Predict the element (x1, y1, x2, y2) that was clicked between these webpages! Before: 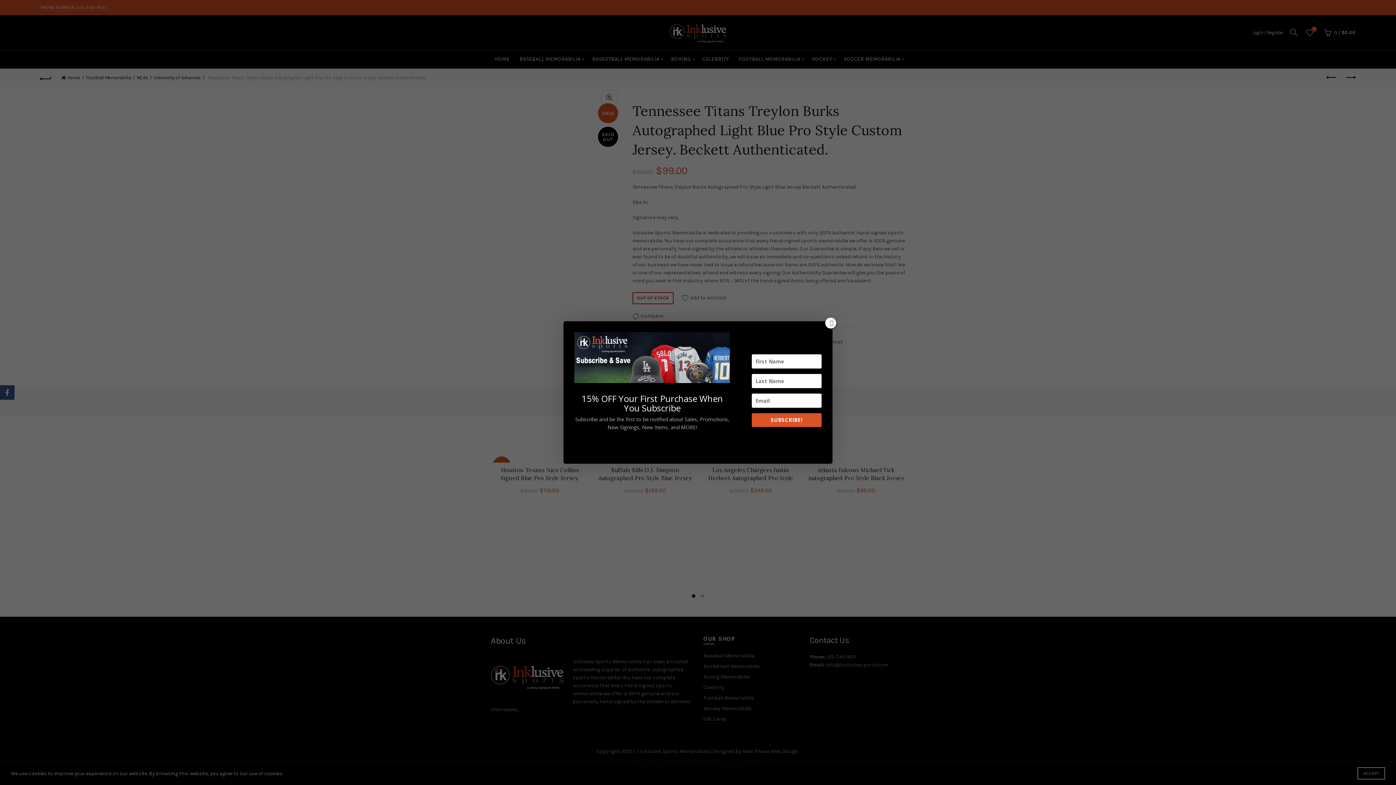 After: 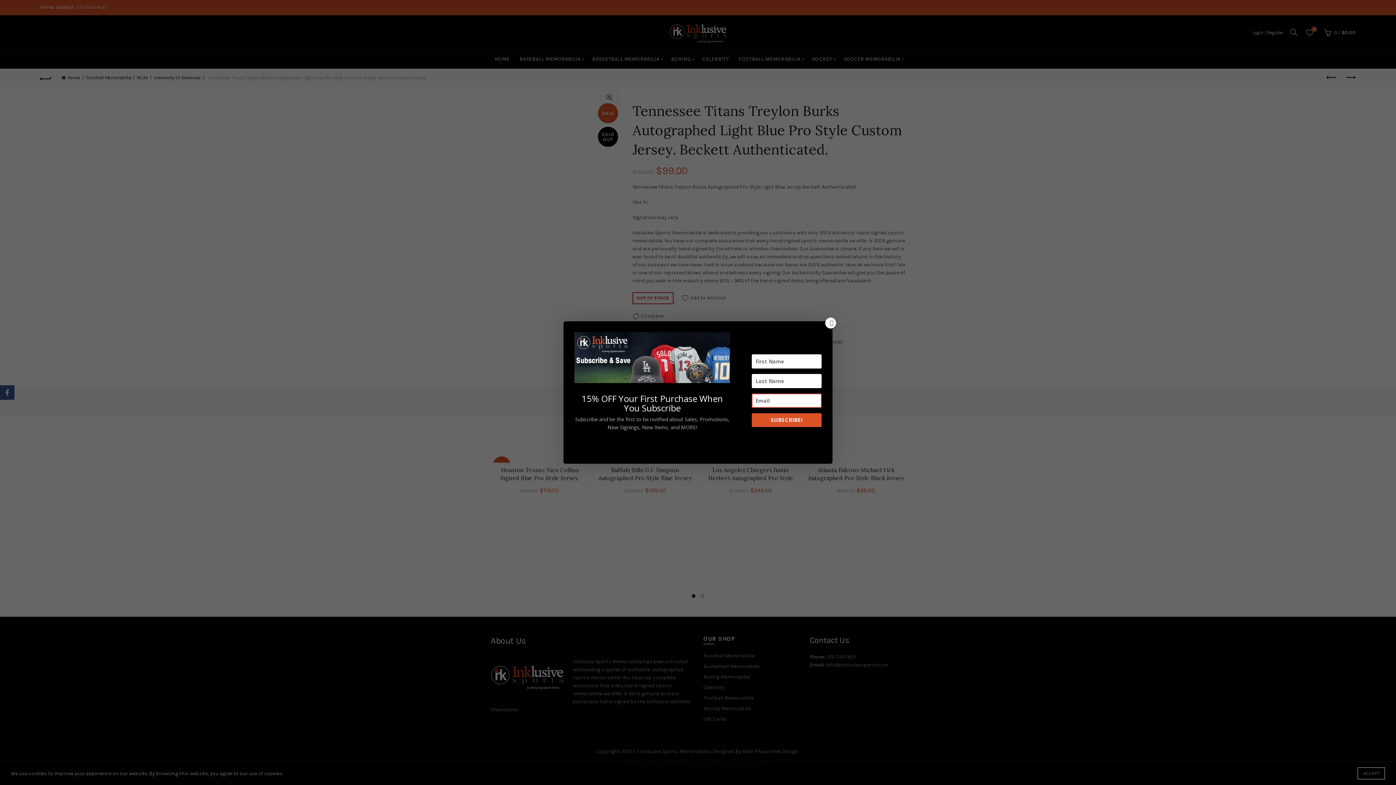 Action: label: SUBSCRIBE! bbox: (752, 413, 821, 427)